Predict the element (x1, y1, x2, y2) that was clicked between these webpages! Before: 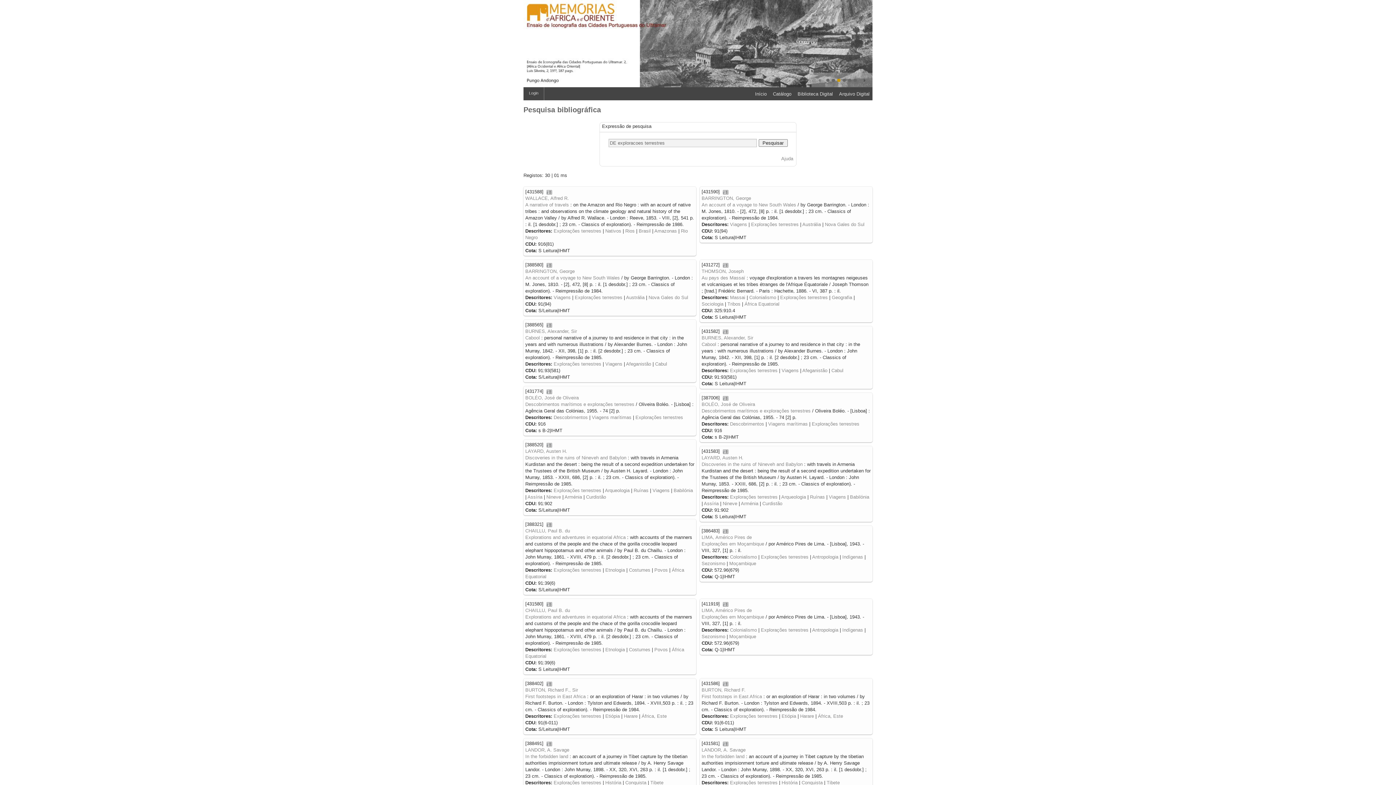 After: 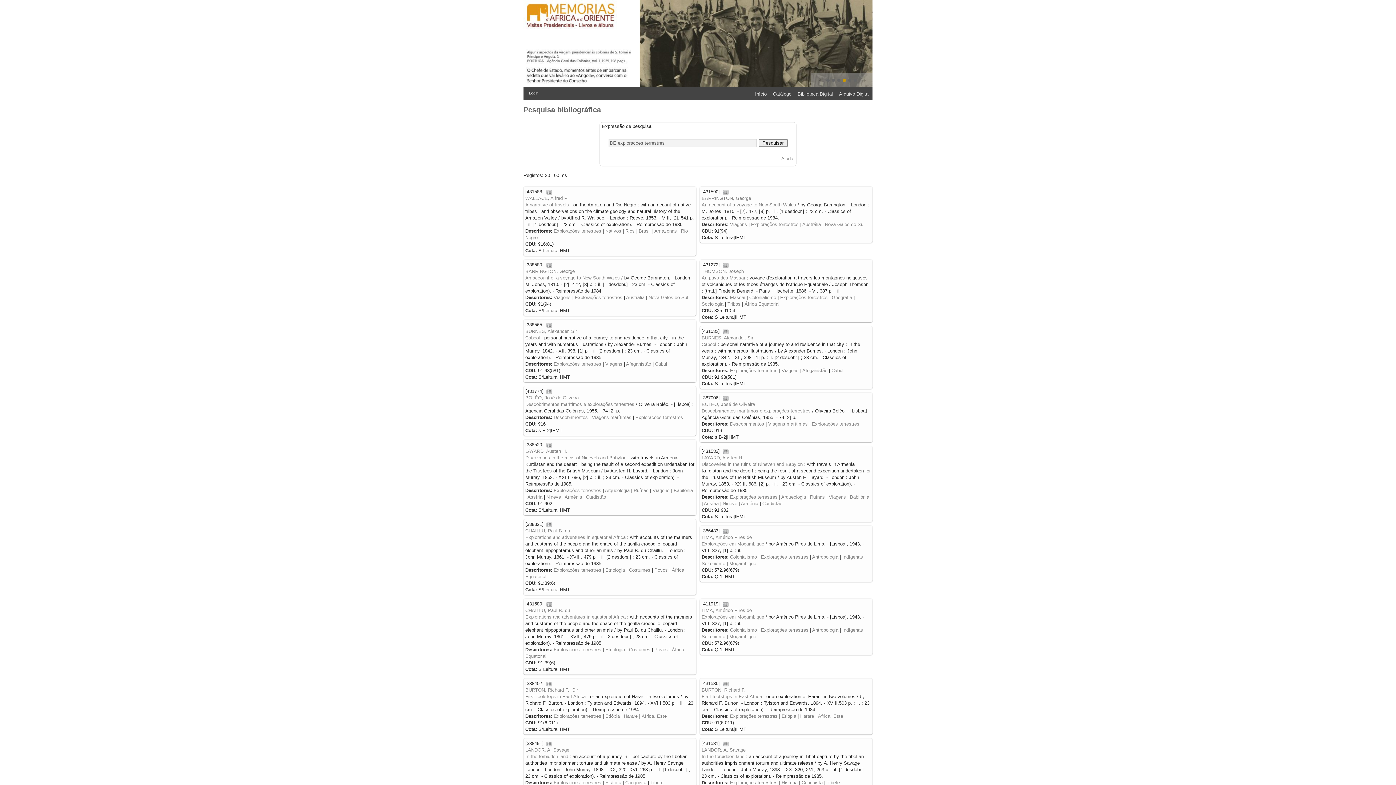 Action: bbox: (751, 221, 798, 227) label: Explorações terrestres